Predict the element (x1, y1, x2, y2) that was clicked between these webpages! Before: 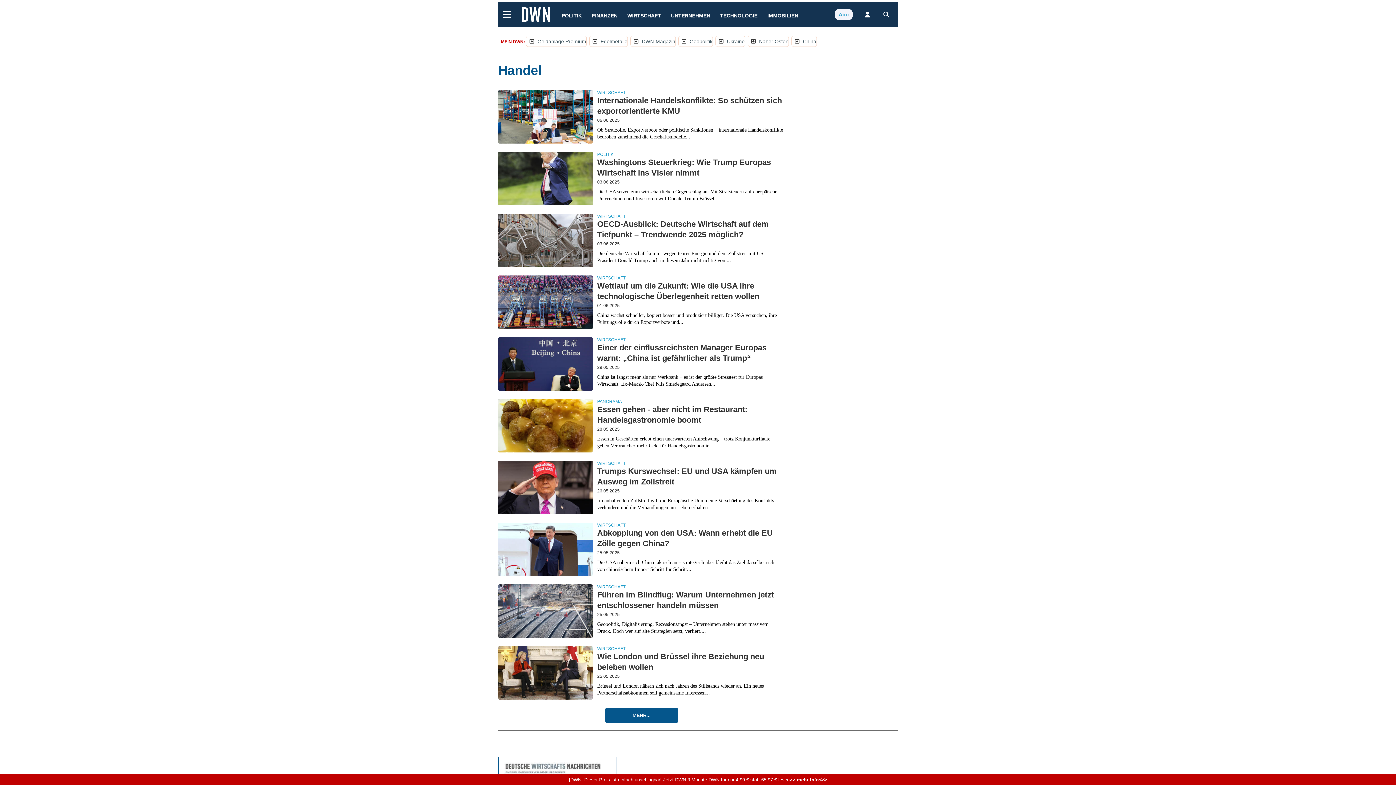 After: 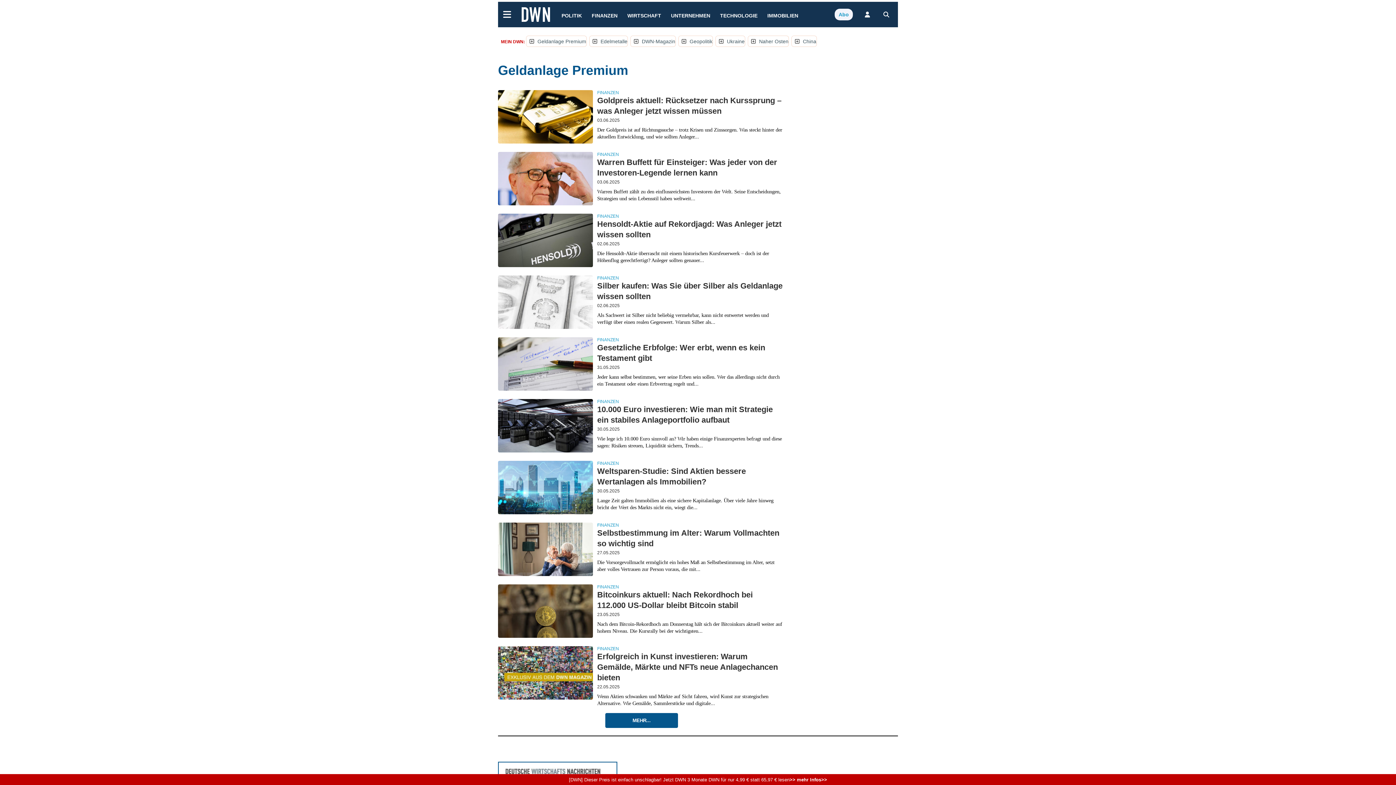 Action: label: Geldanlage Premium bbox: (537, 38, 586, 44)